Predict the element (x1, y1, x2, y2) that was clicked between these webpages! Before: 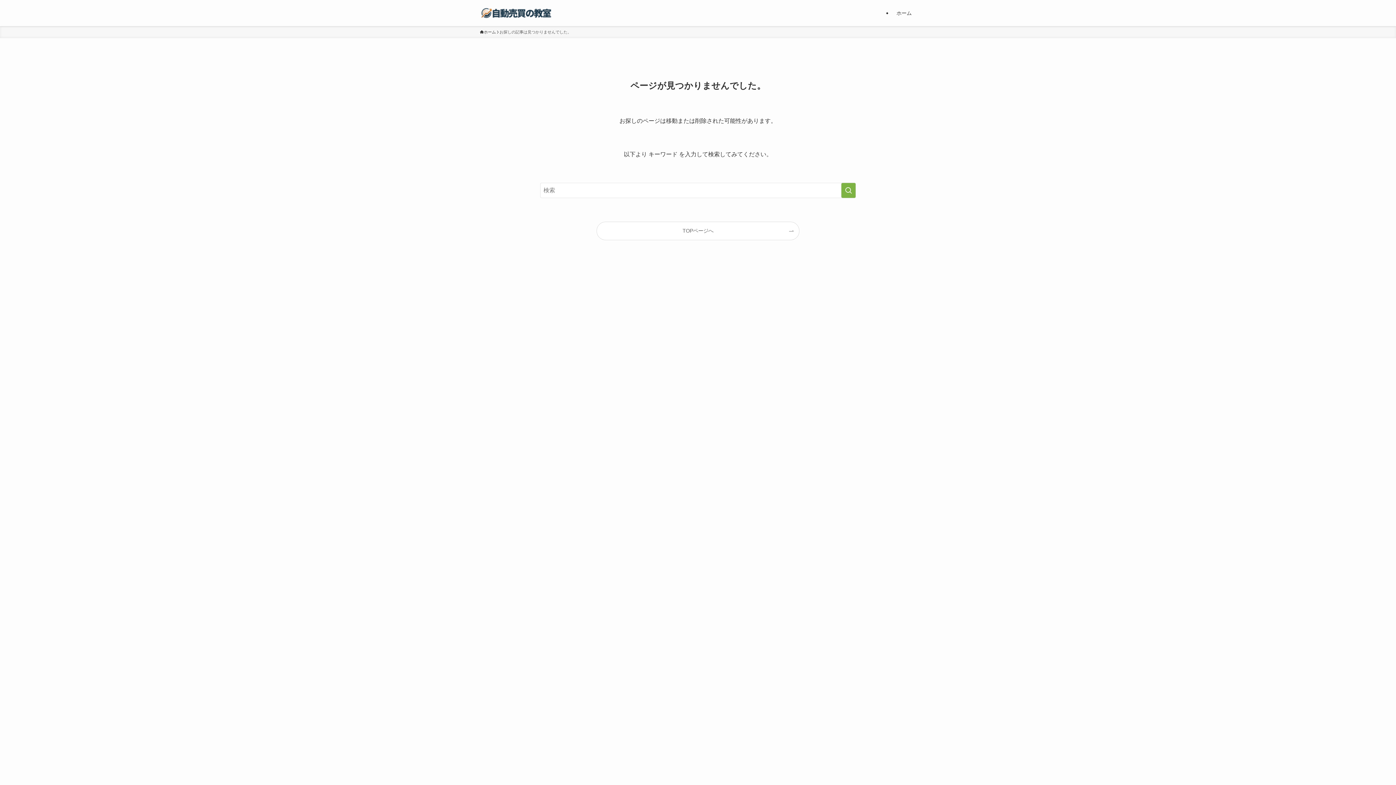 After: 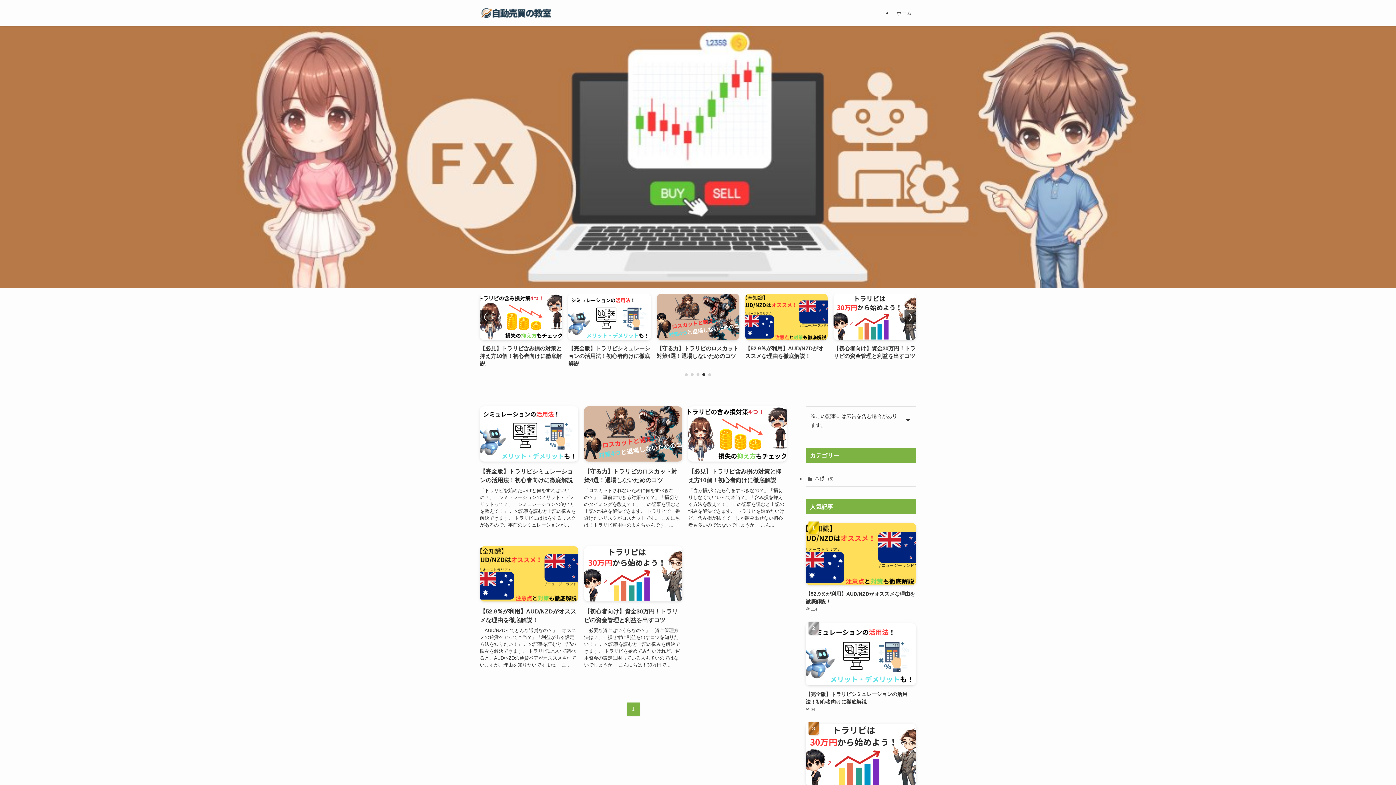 Action: label: ホーム bbox: (892, 0, 916, 26)